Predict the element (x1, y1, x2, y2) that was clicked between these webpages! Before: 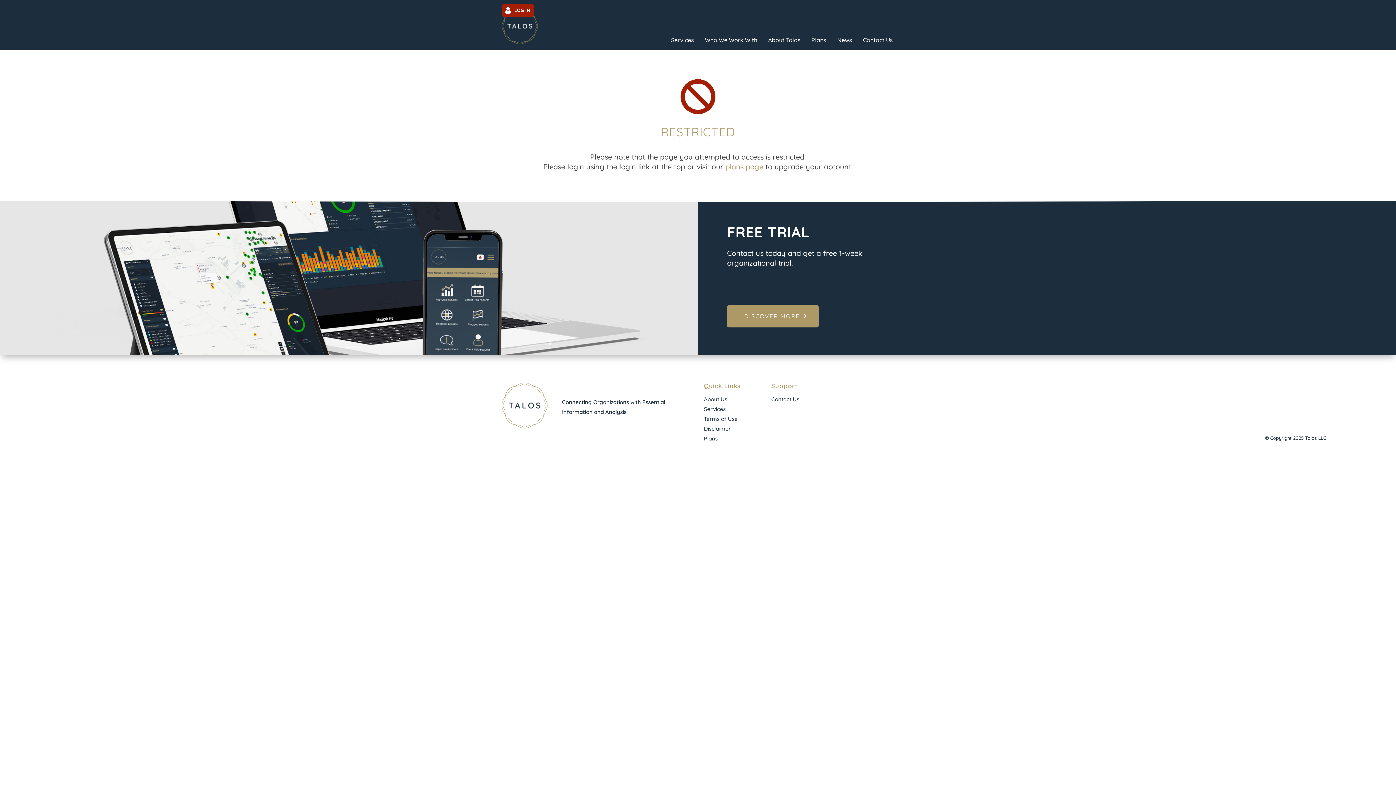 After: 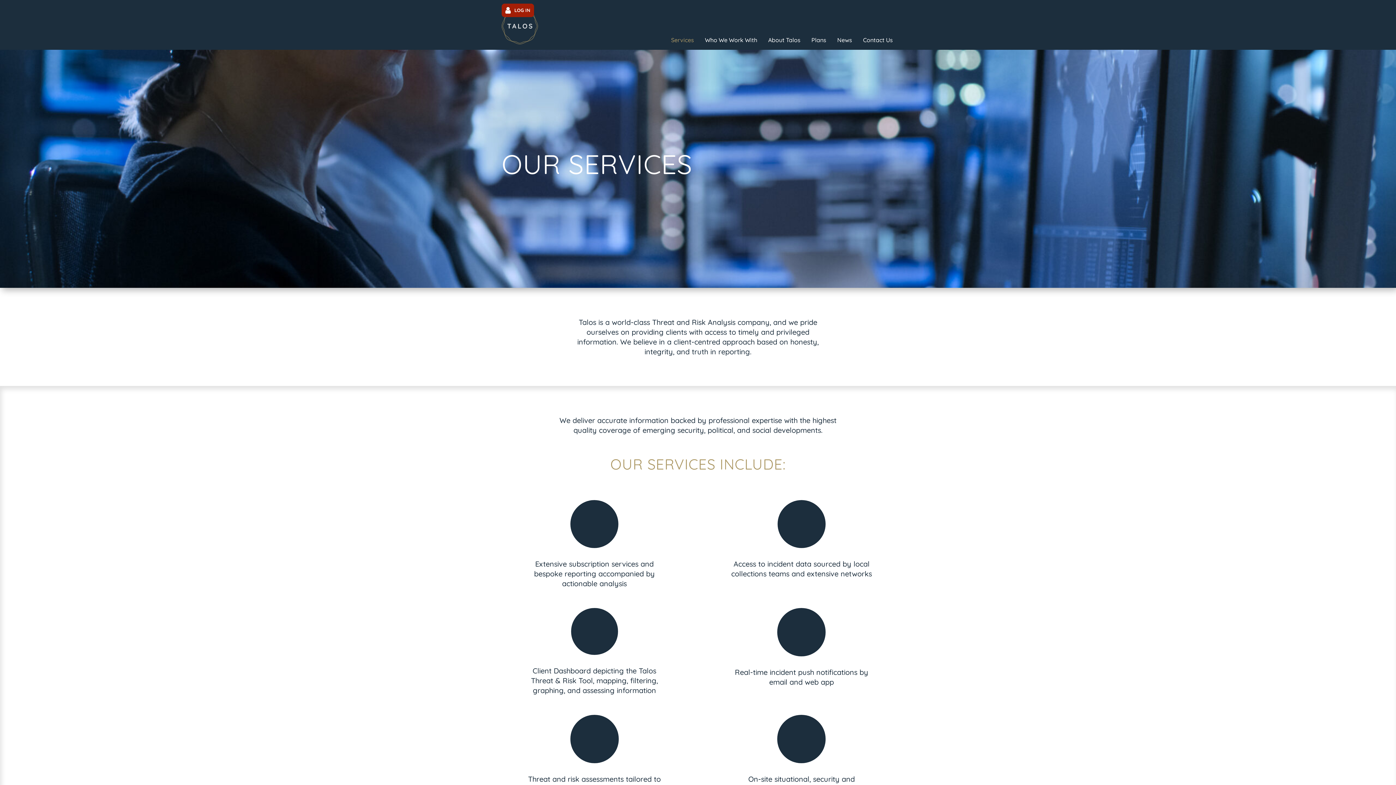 Action: label: Services bbox: (704, 405, 725, 412)